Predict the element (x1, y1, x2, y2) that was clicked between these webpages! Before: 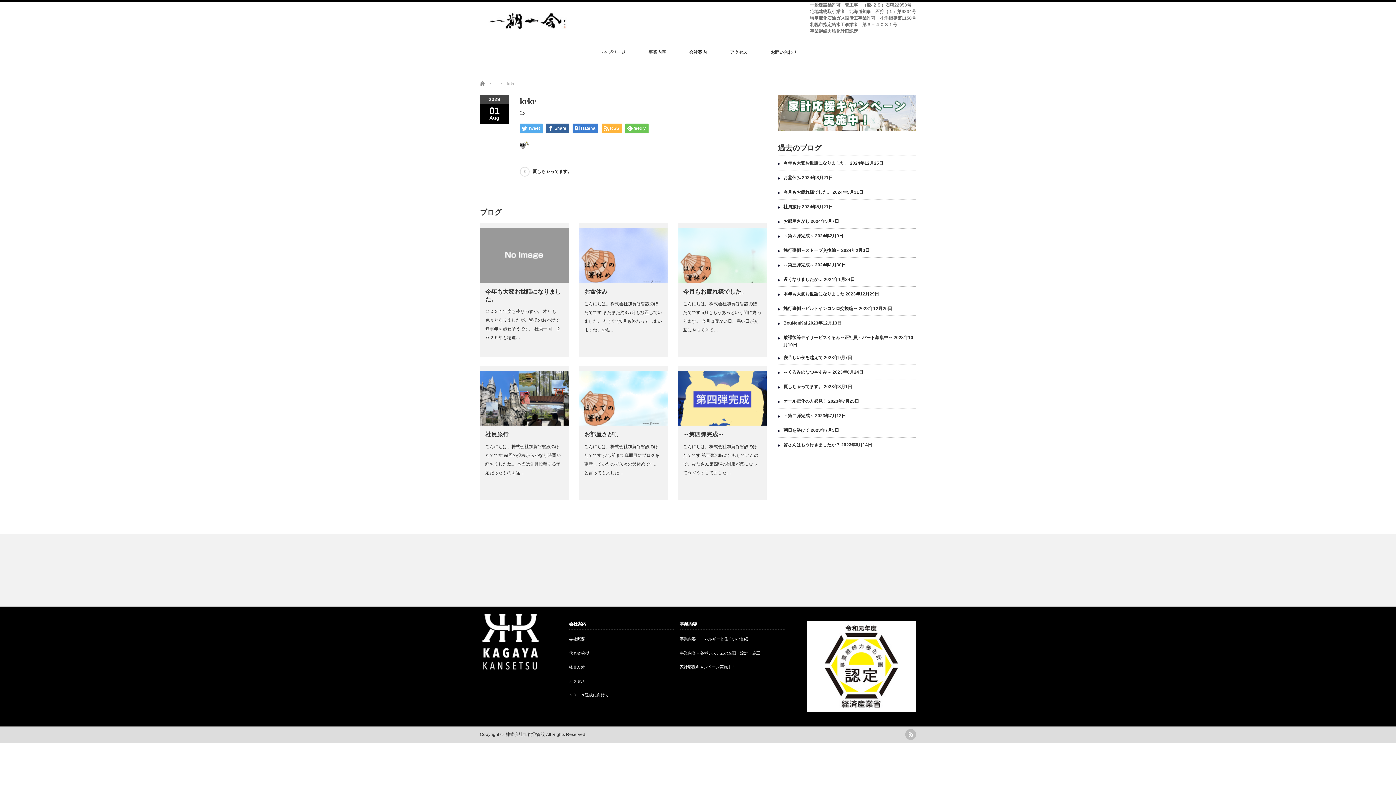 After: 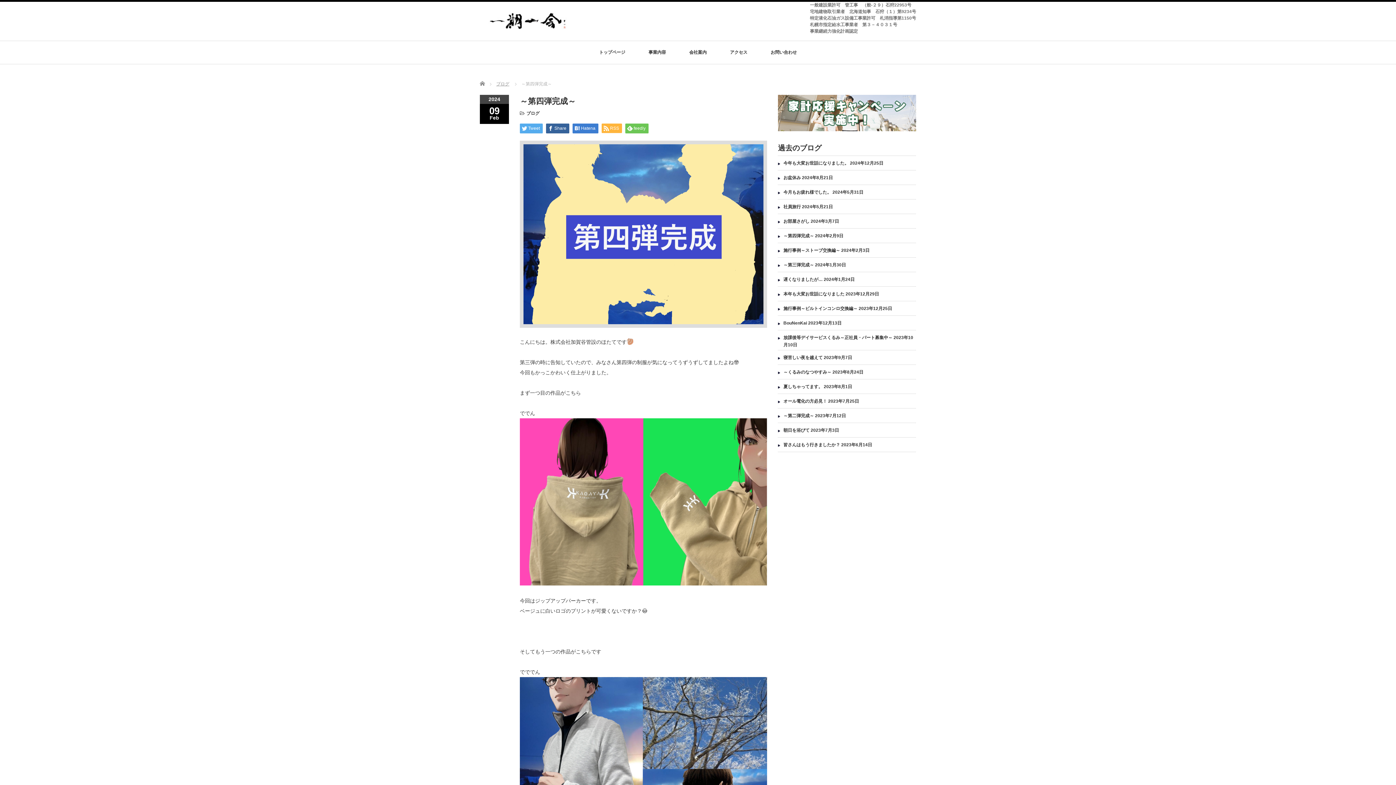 Action: label: ～第四弾完成～ bbox: (783, 233, 814, 238)